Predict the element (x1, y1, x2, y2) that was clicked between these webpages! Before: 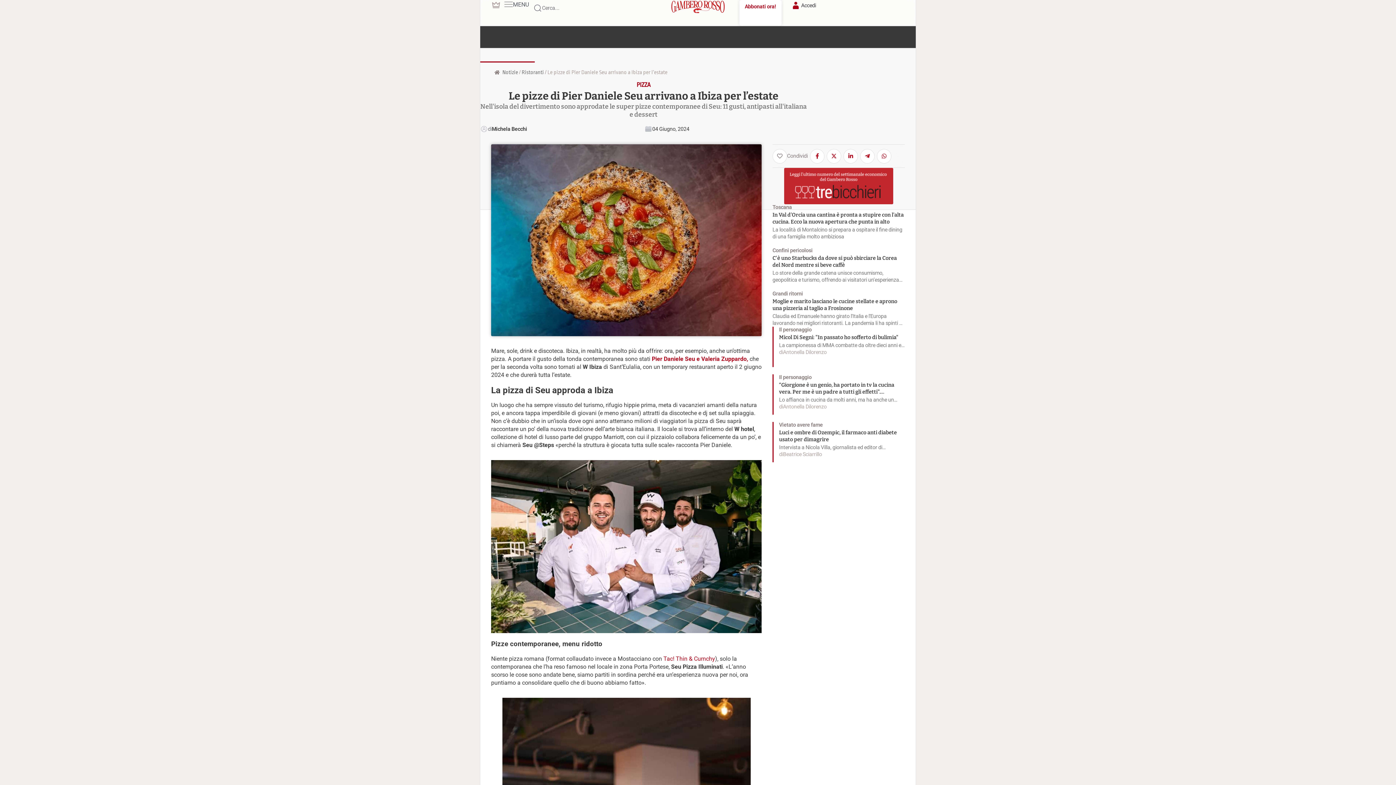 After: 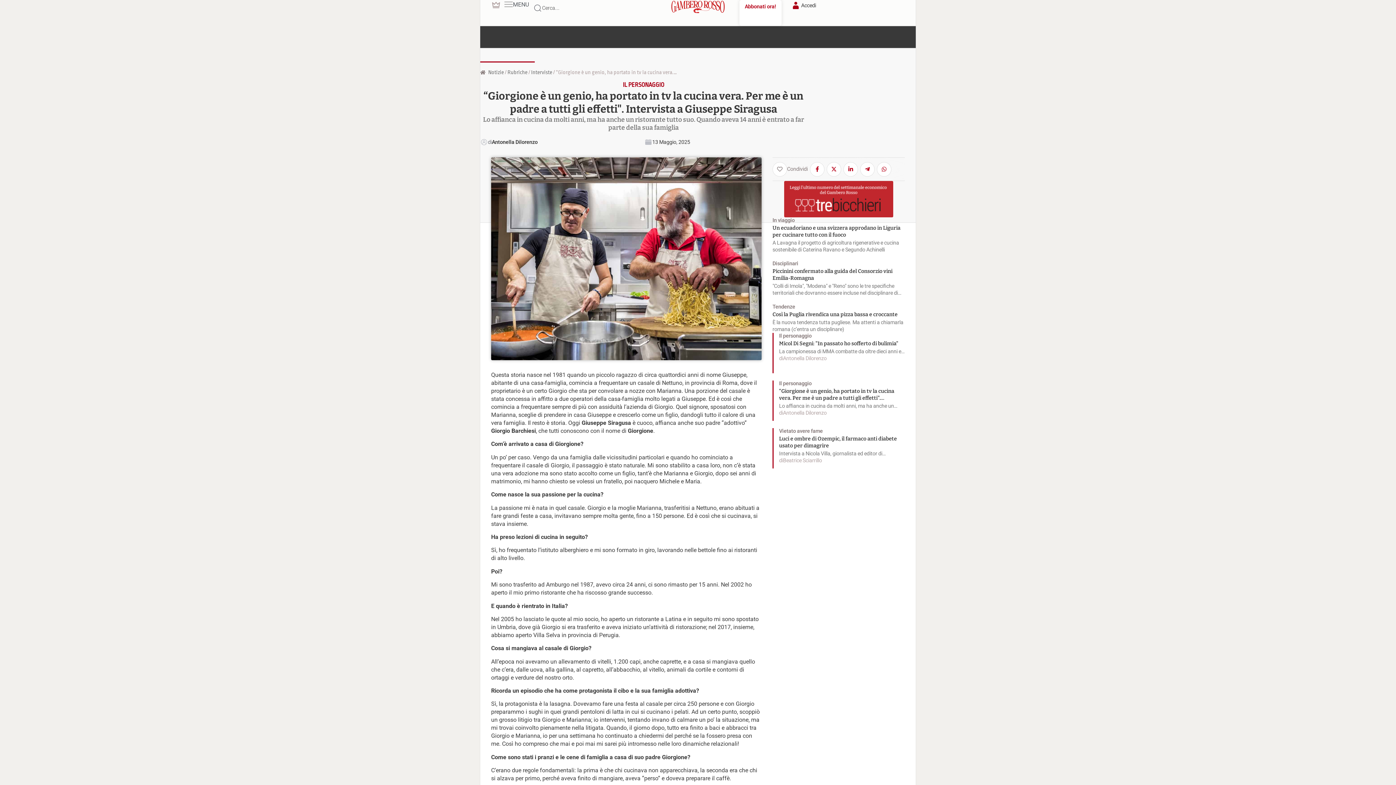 Action: bbox: (779, 374, 905, 380) label: Il personaggio